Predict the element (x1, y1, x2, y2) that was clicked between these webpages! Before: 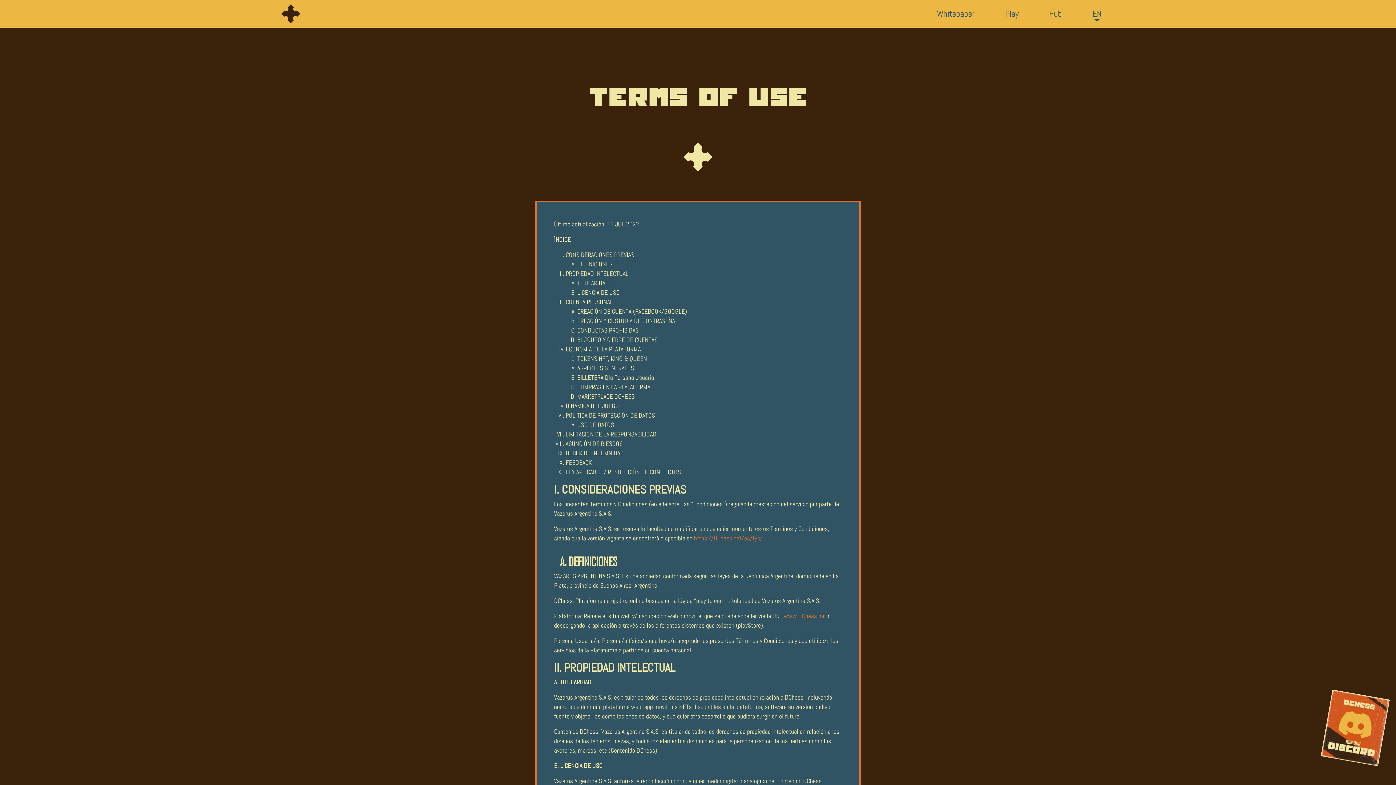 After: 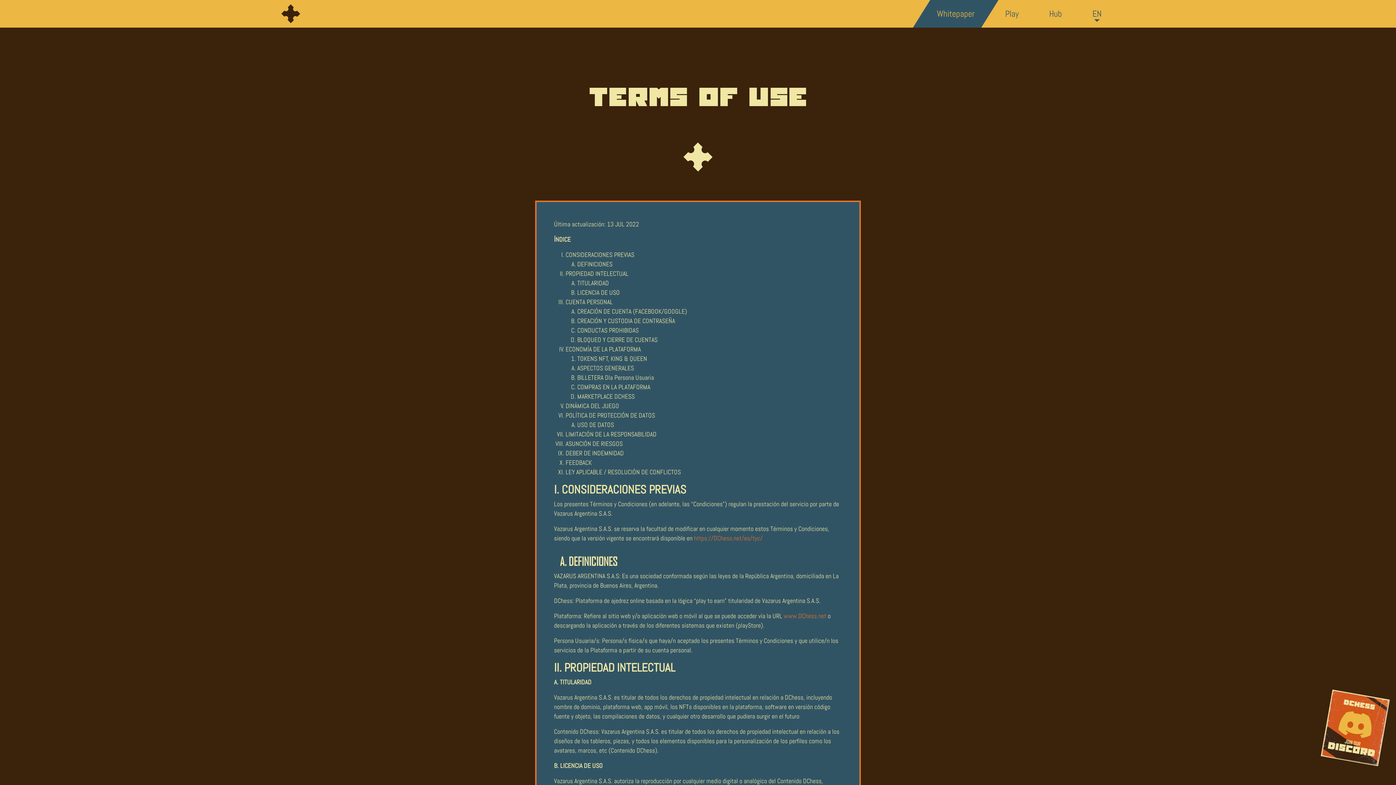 Action: label: Whitepaper bbox: (921, 0, 990, 27)